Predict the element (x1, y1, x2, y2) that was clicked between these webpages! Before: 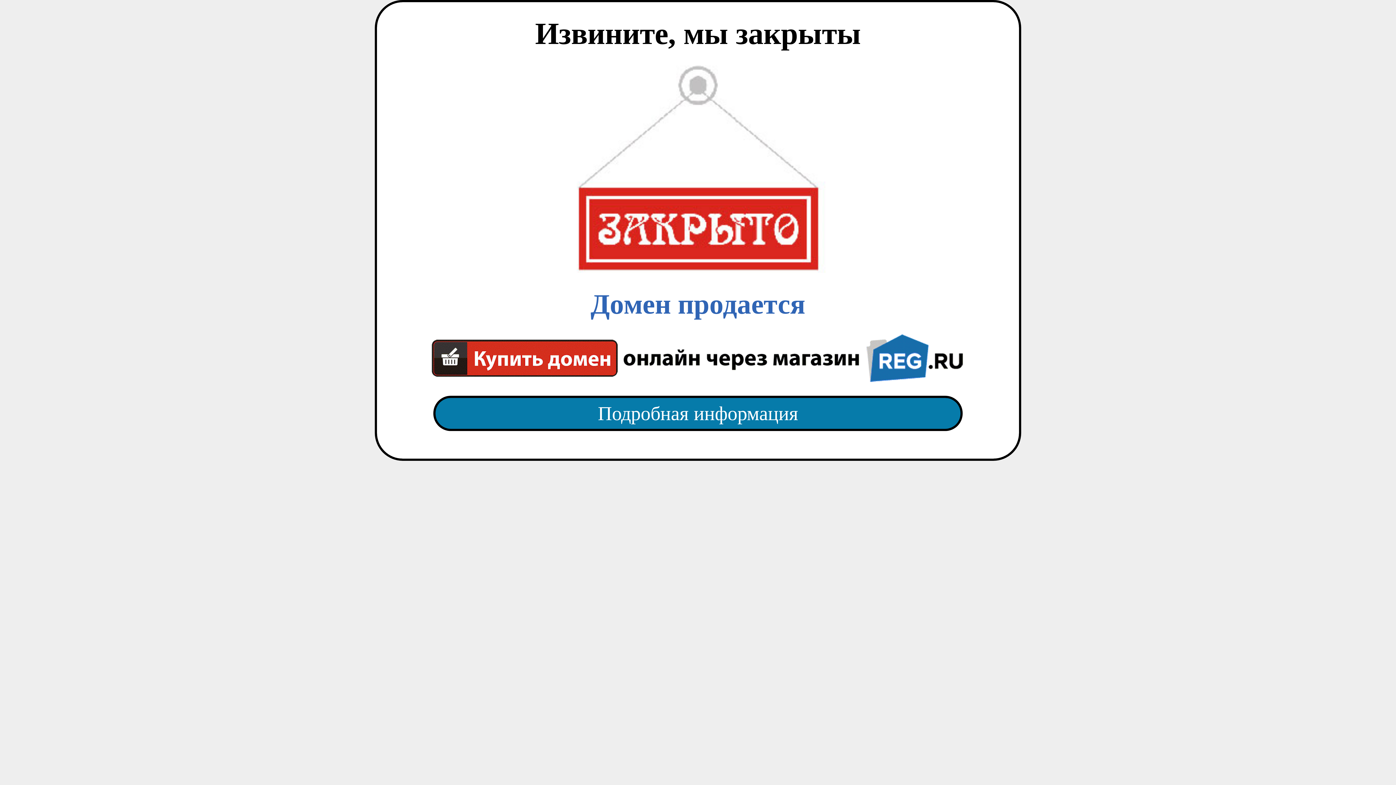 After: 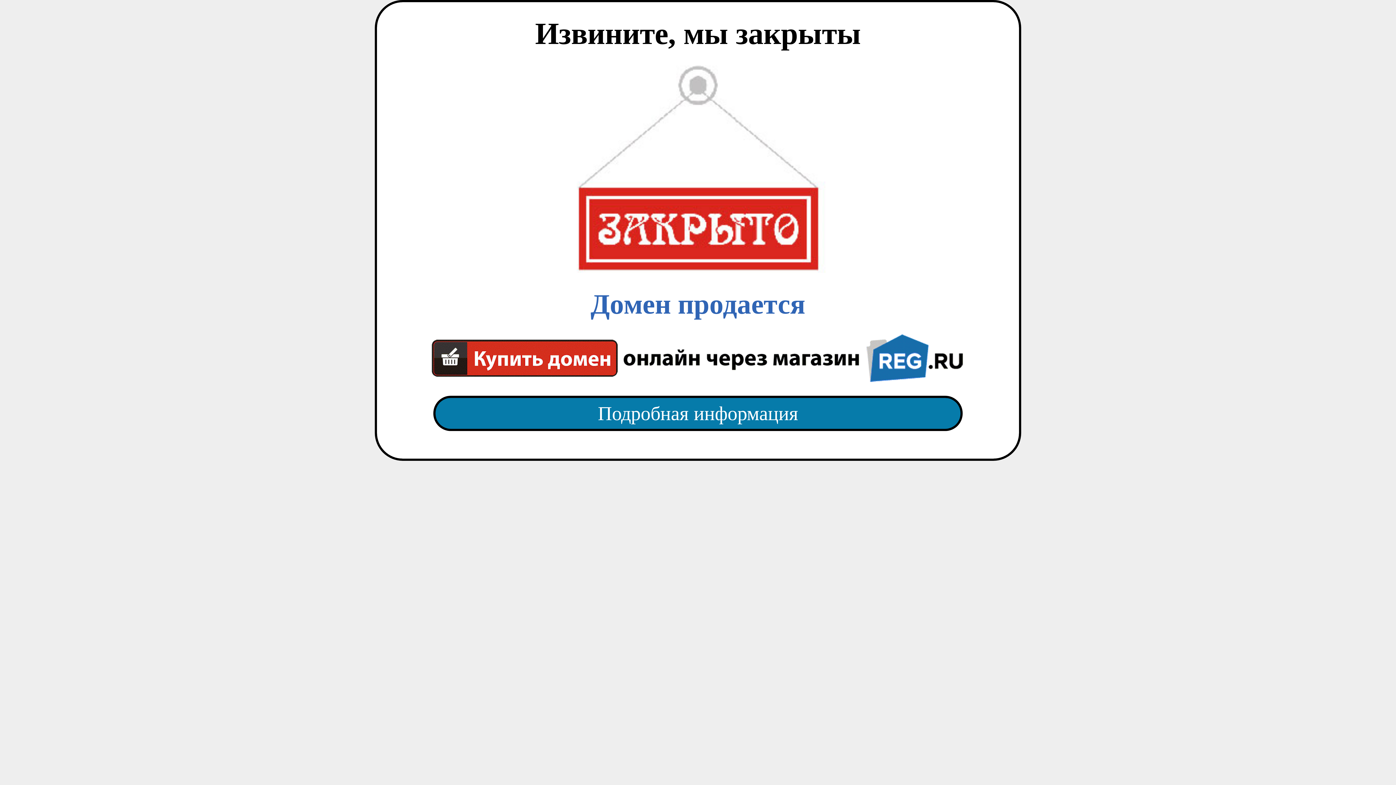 Action: label: Домен продается bbox: (418, 65, 977, 382)